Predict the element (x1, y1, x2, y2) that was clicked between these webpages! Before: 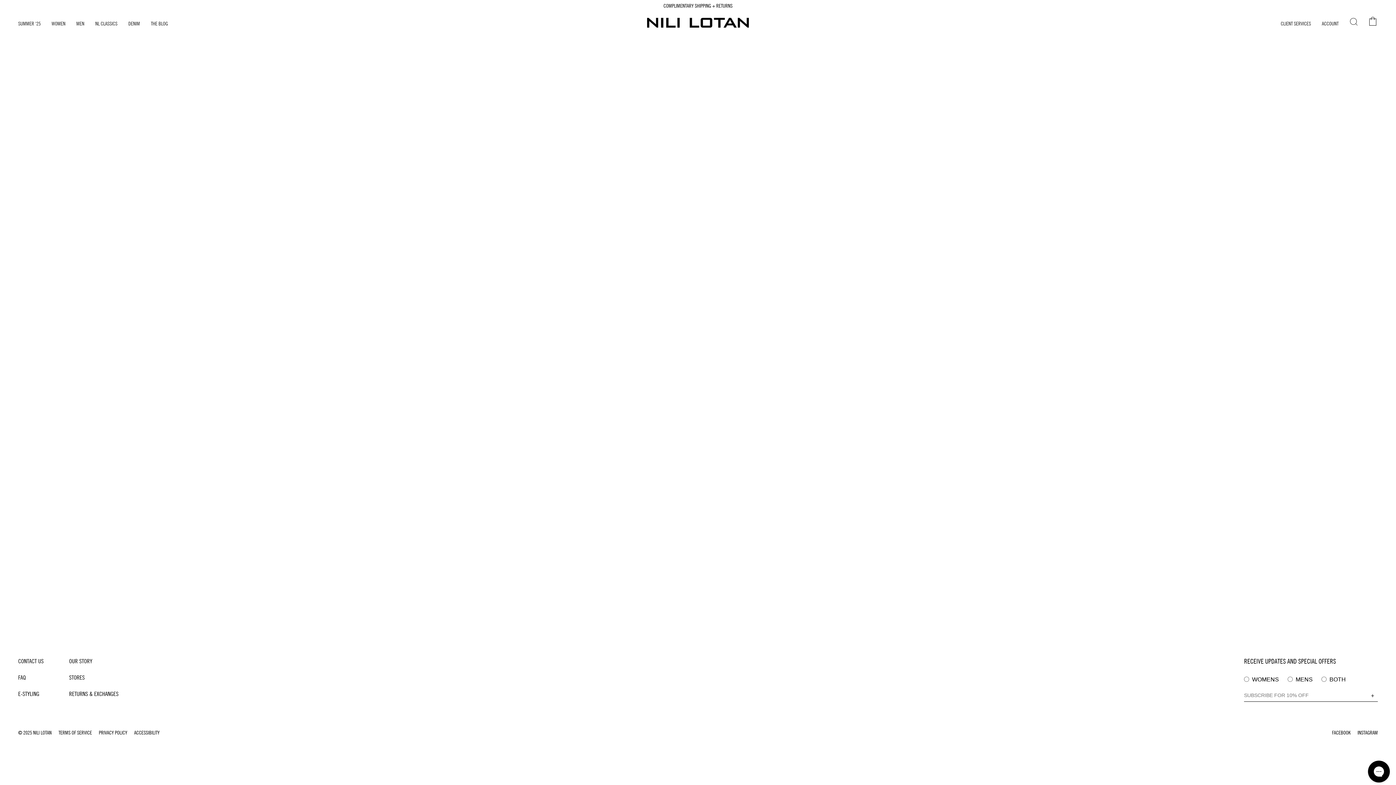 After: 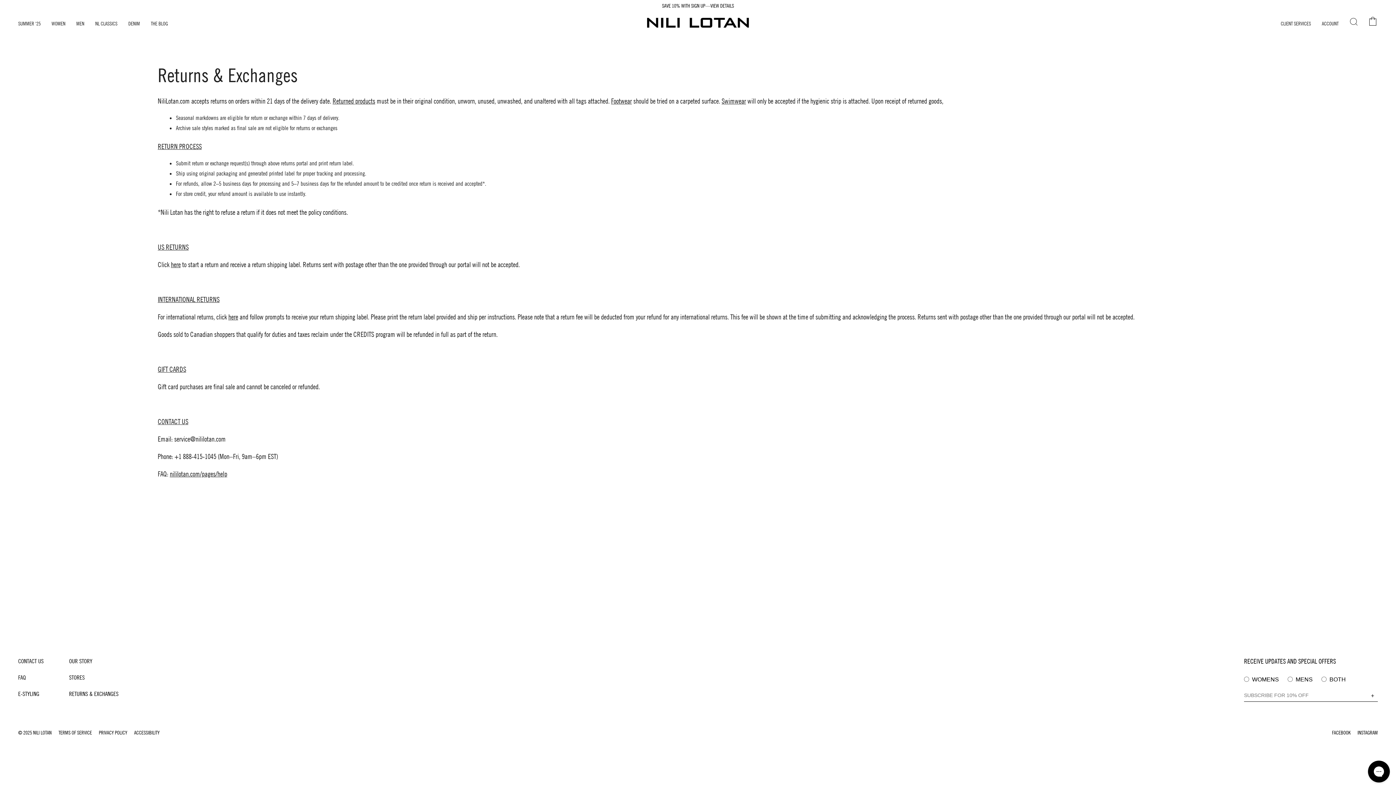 Action: bbox: (69, 690, 118, 697) label: RETURNS & EXCHANGES